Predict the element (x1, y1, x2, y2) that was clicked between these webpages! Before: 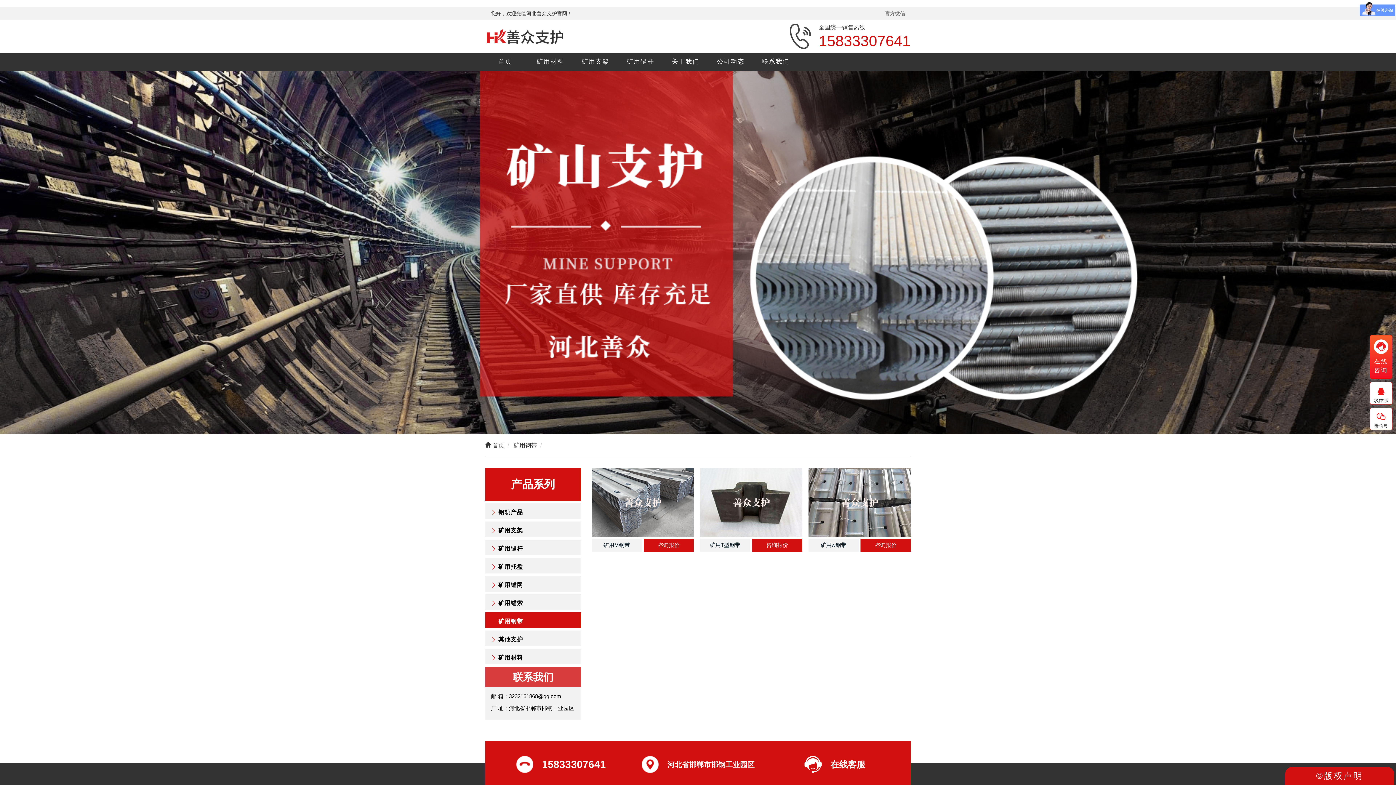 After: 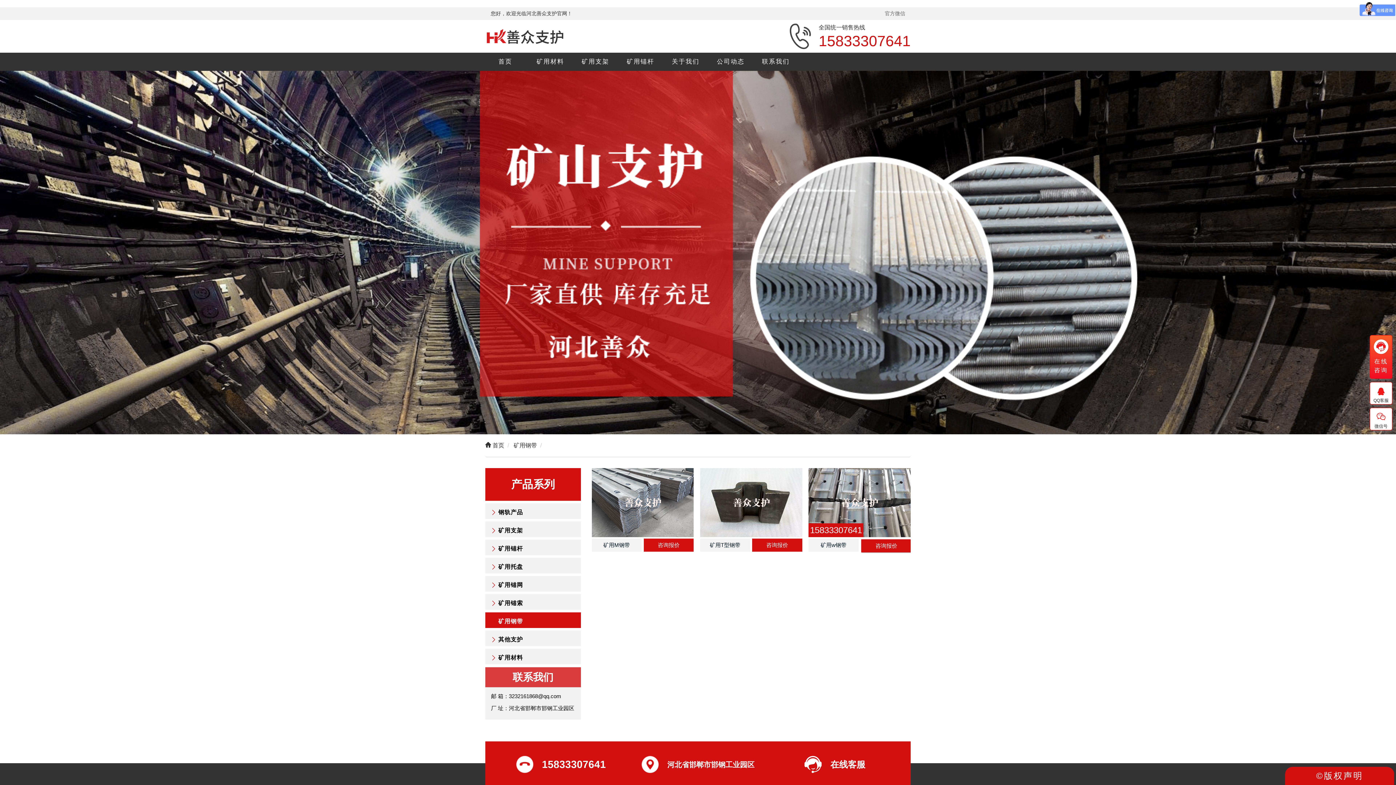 Action: bbox: (860, 538, 910, 552) label: 咨询报价